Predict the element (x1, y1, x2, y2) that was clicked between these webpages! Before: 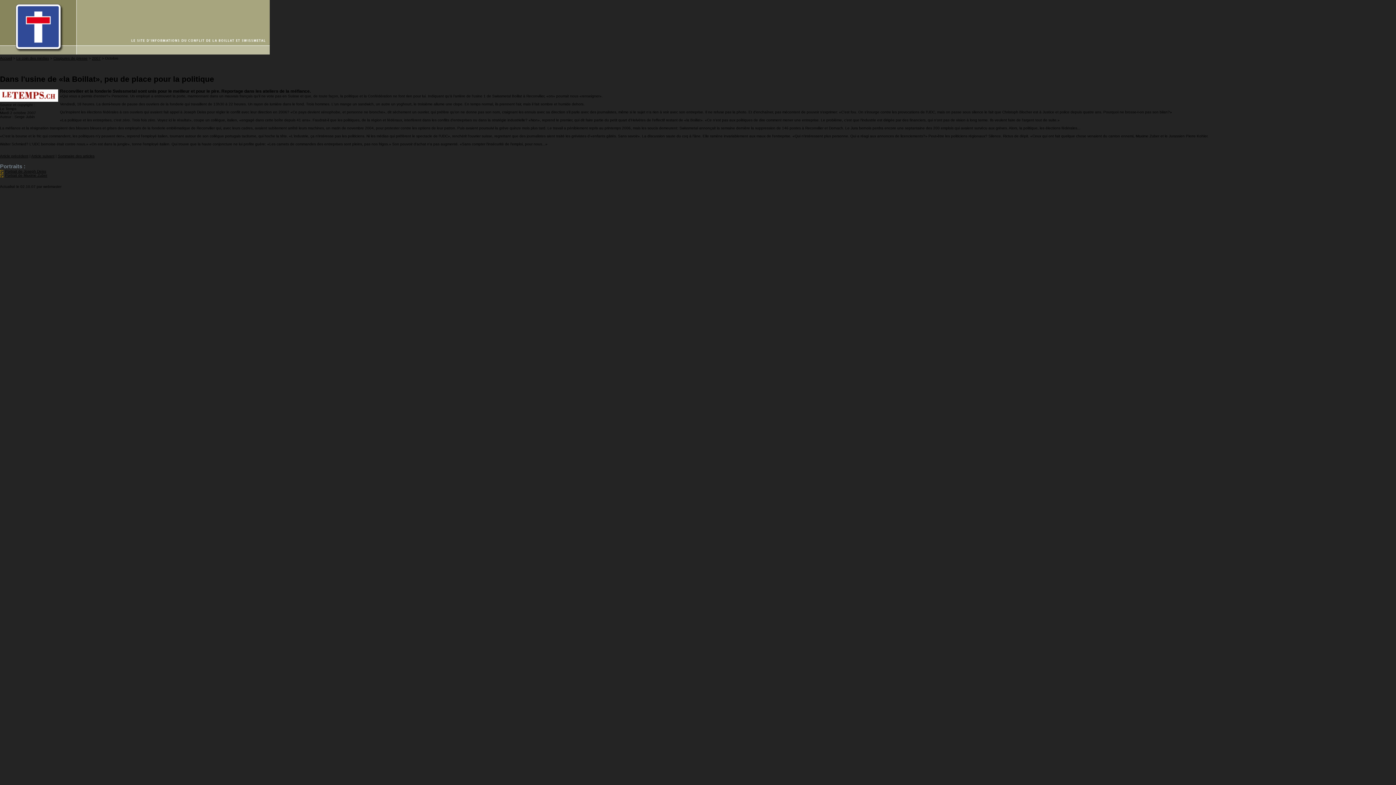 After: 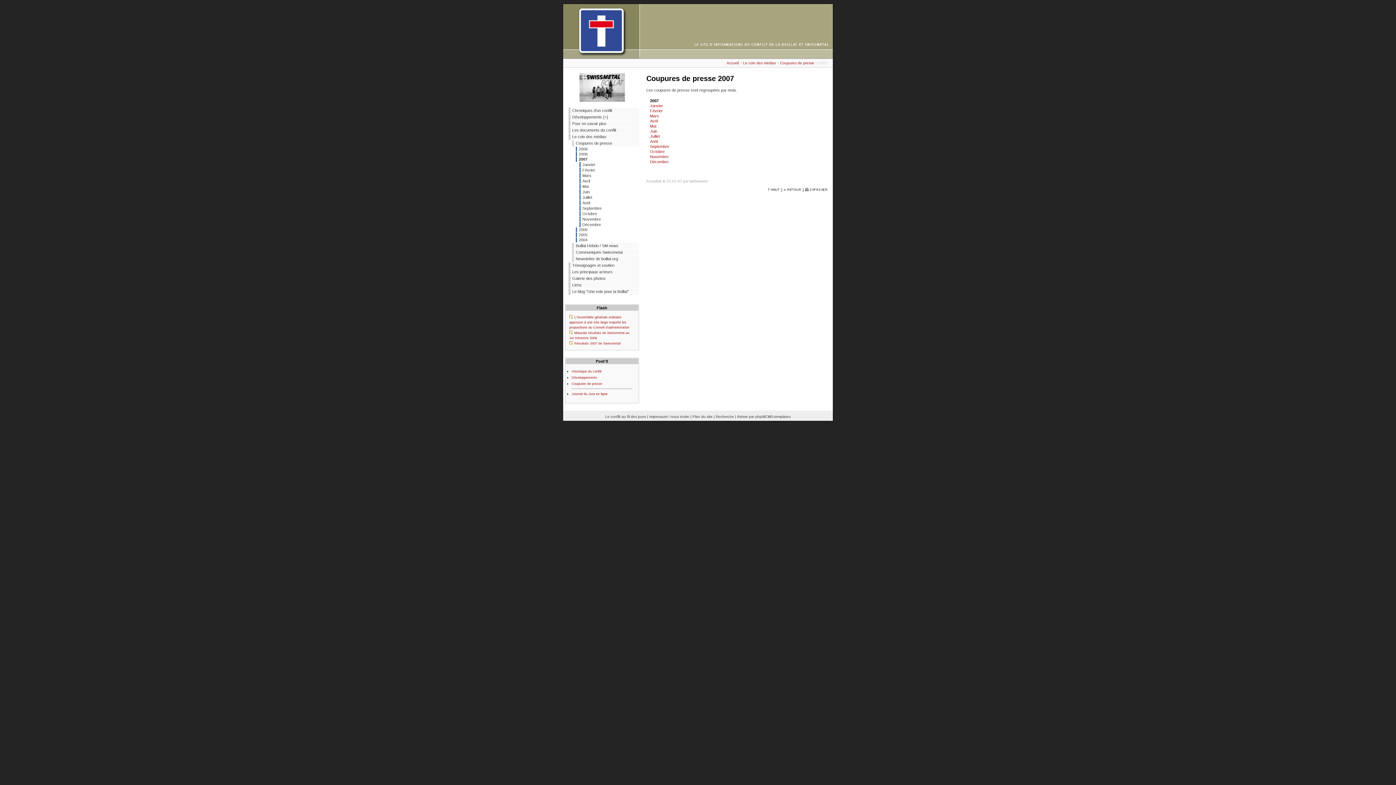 Action: bbox: (92, 56, 100, 60) label: 2007